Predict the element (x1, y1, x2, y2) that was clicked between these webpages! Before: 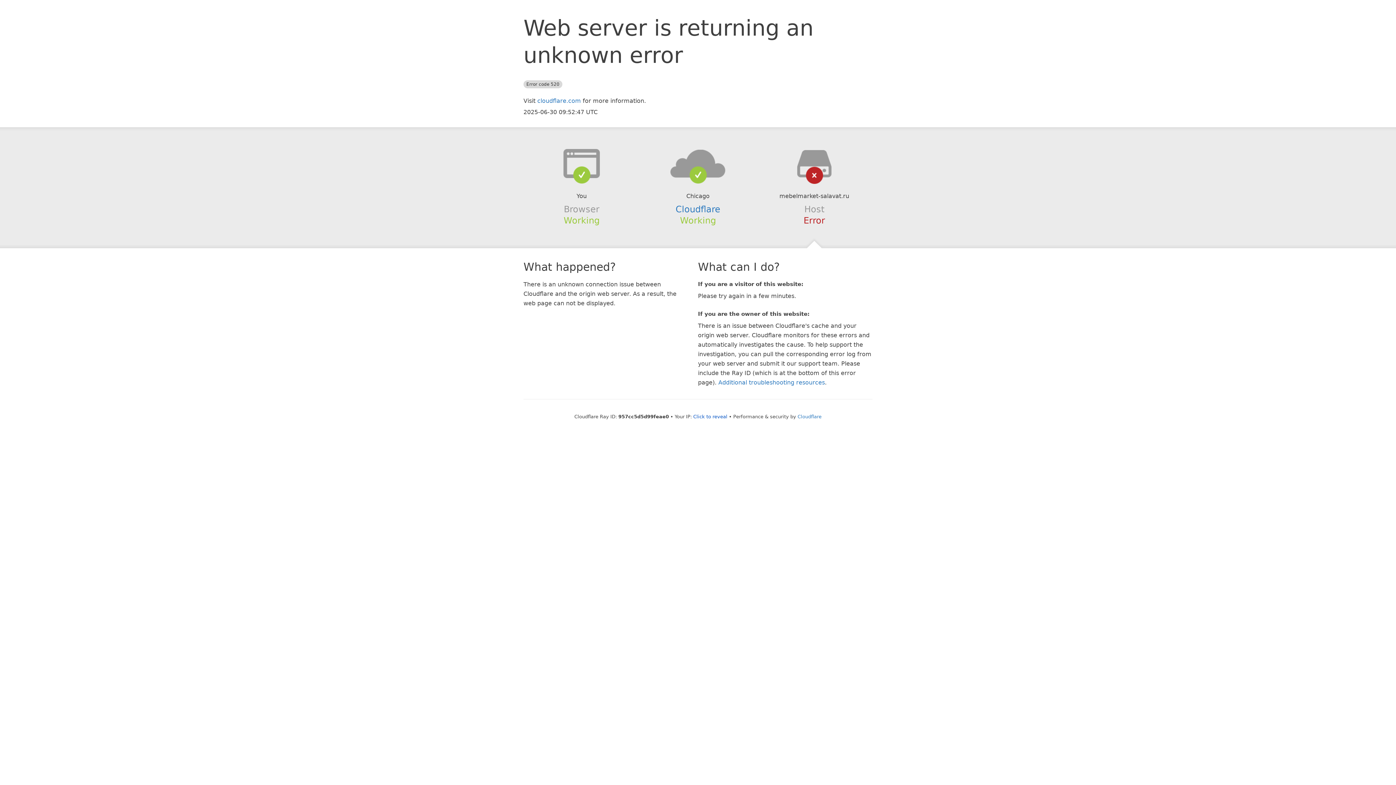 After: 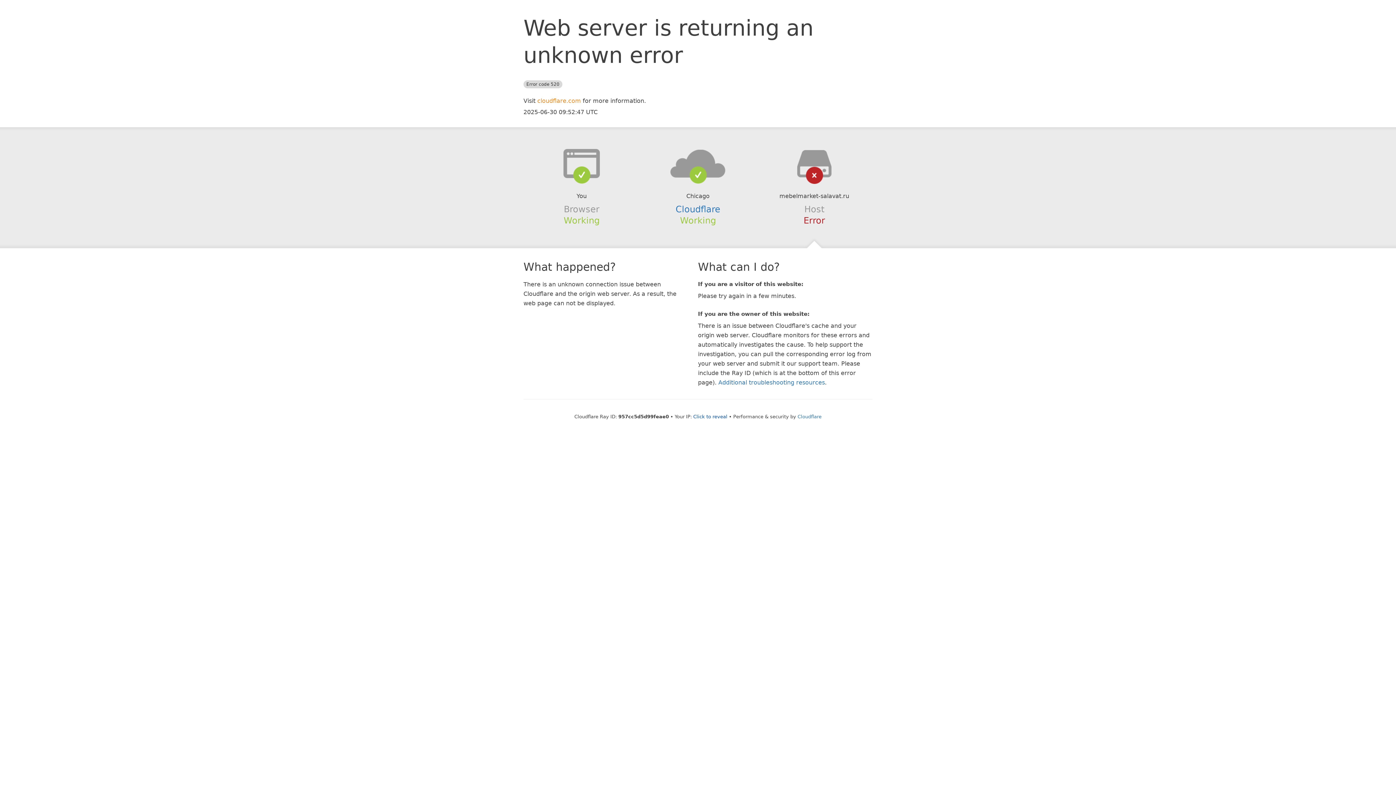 Action: label: cloudflare.com bbox: (537, 97, 581, 104)